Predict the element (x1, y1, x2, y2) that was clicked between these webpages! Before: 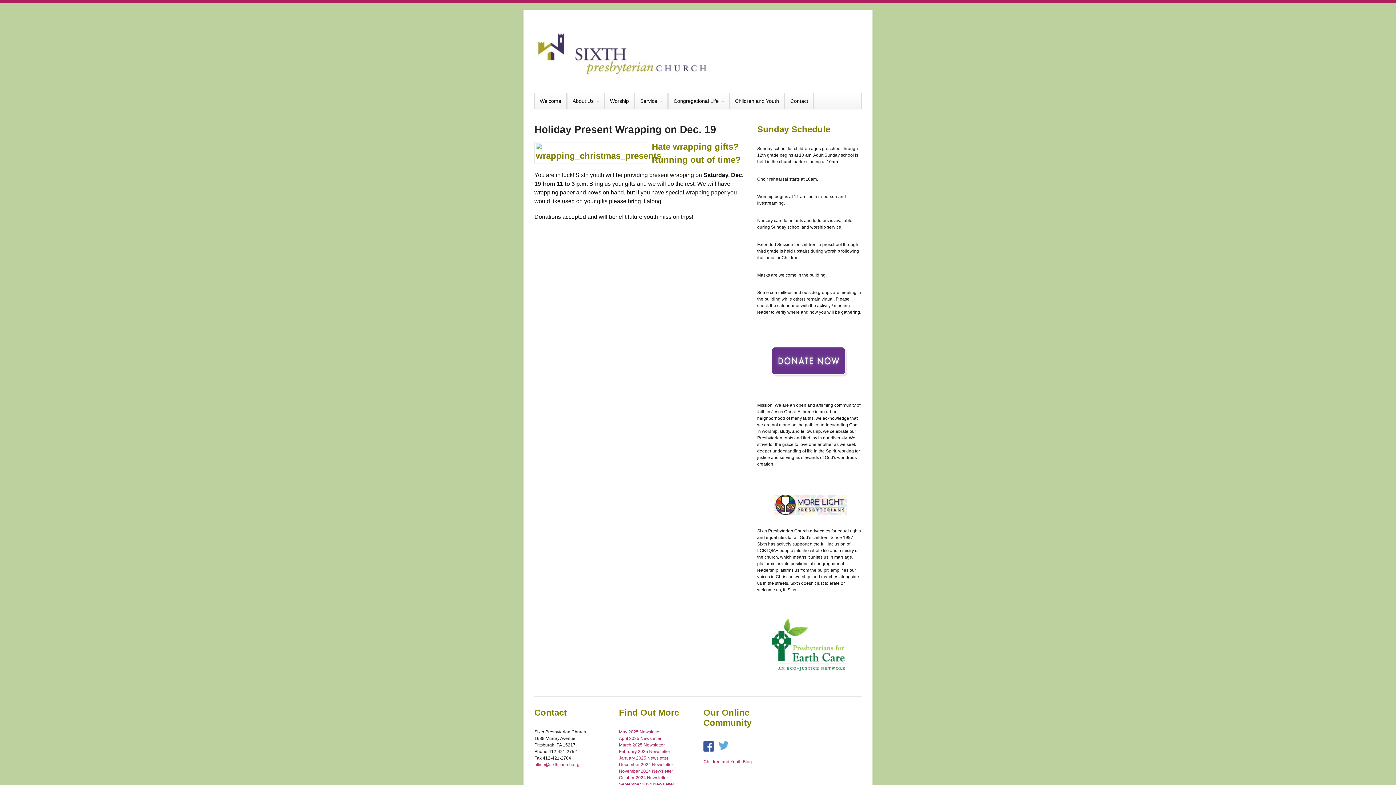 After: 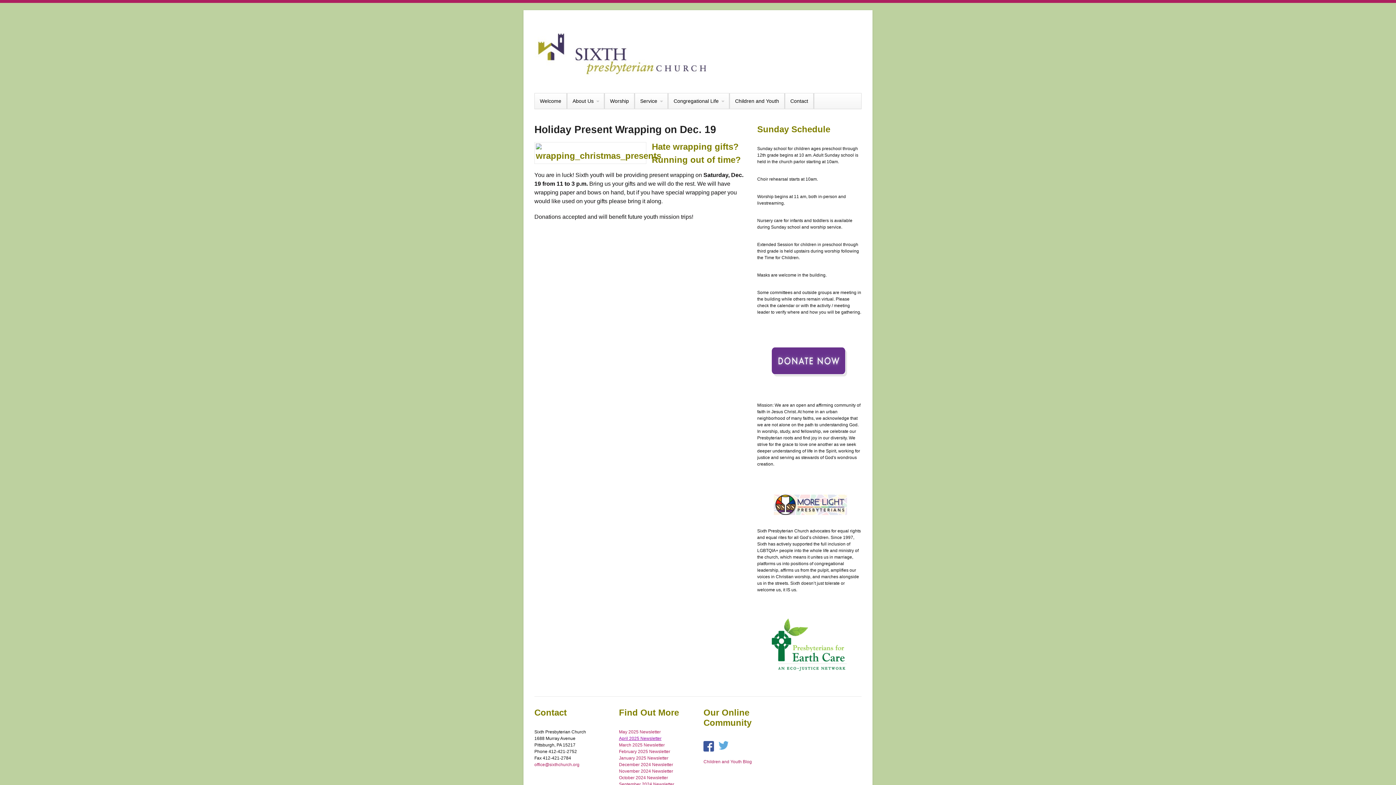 Action: bbox: (619, 736, 661, 741) label: April 2025 Newsletter